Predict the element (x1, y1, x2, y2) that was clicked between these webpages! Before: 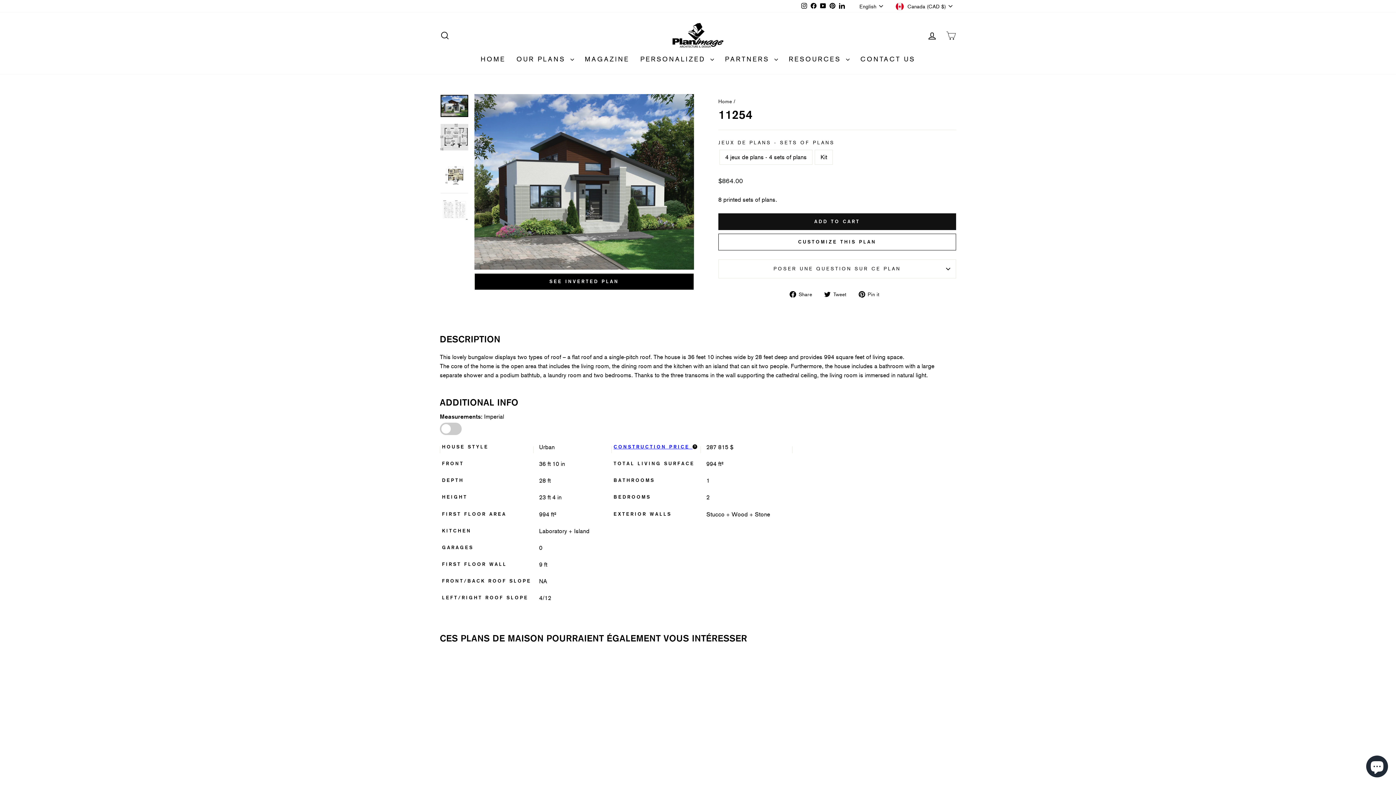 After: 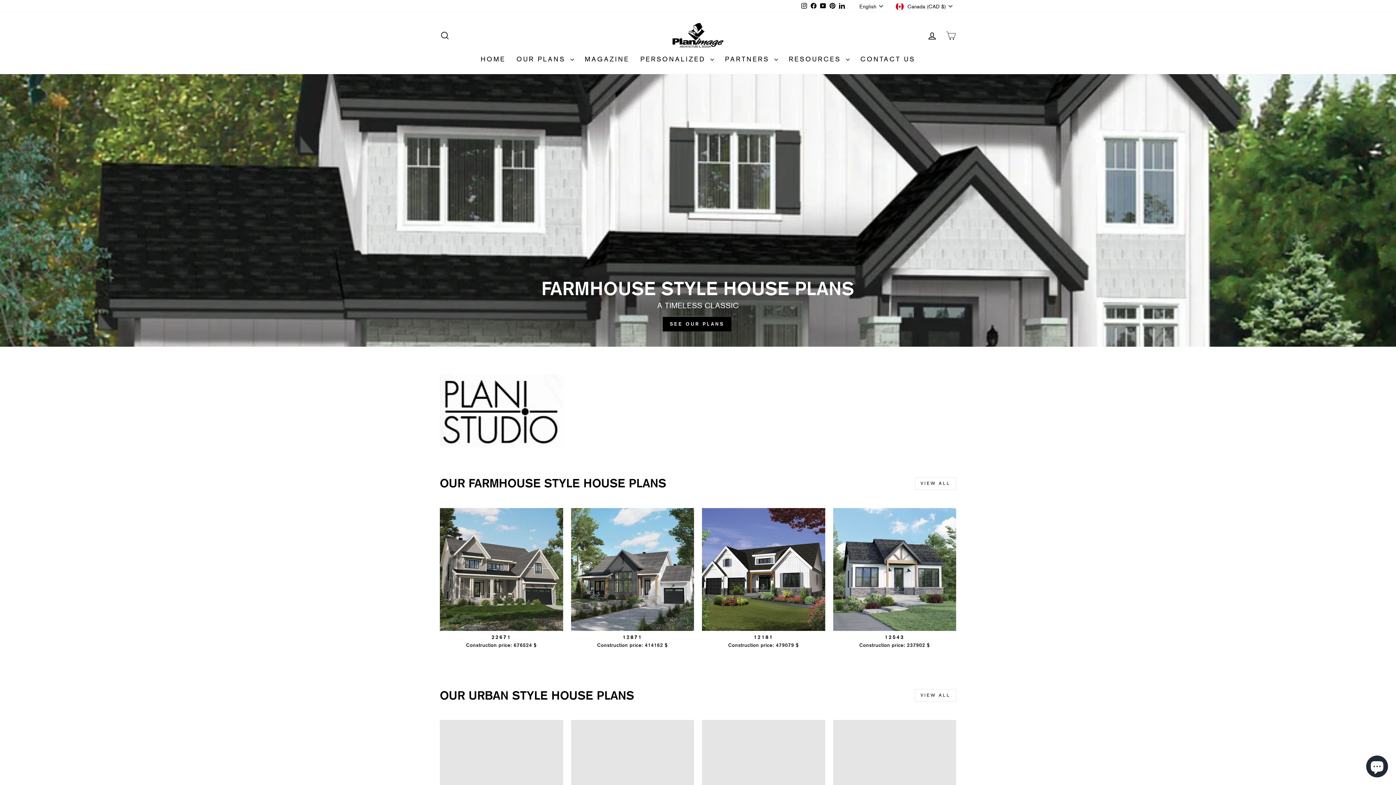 Action: bbox: (718, 98, 732, 104) label: Home